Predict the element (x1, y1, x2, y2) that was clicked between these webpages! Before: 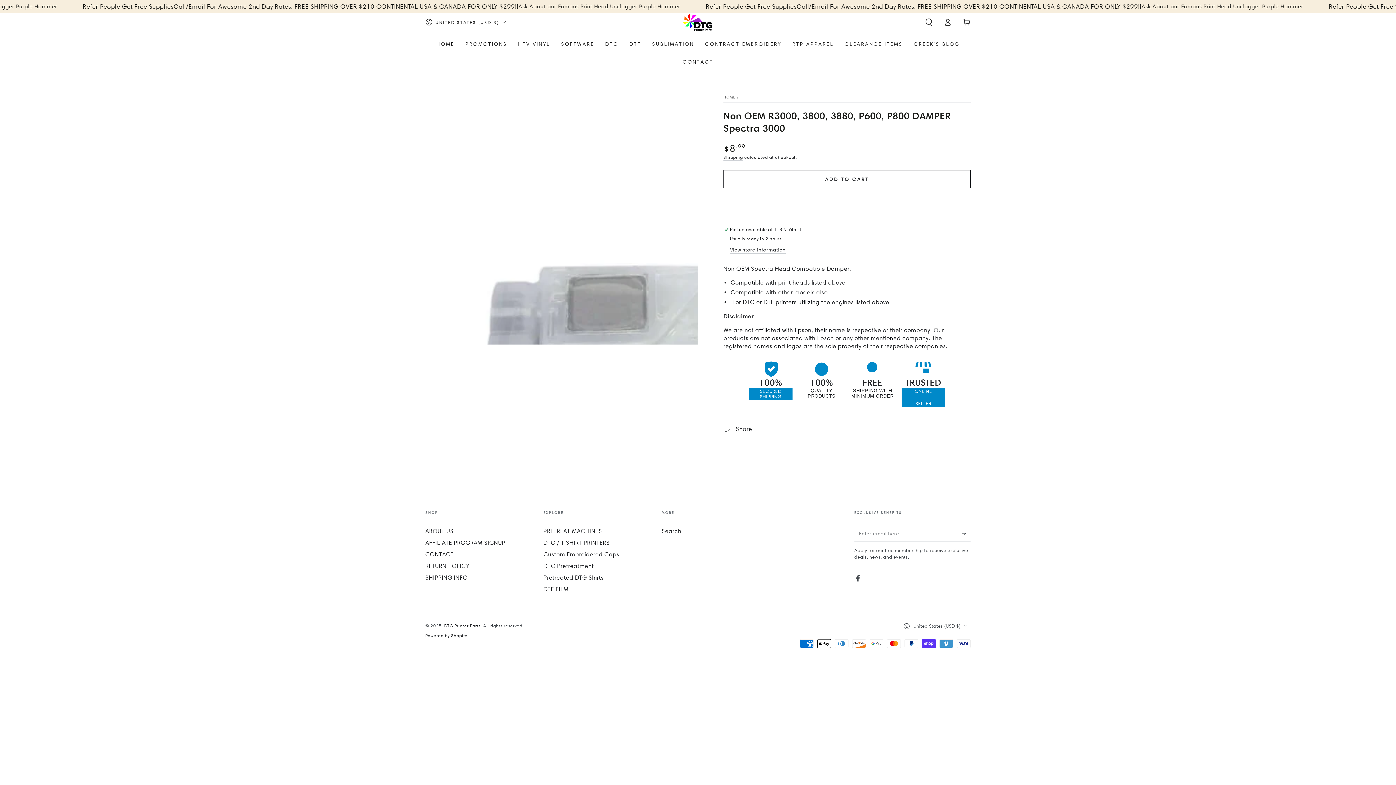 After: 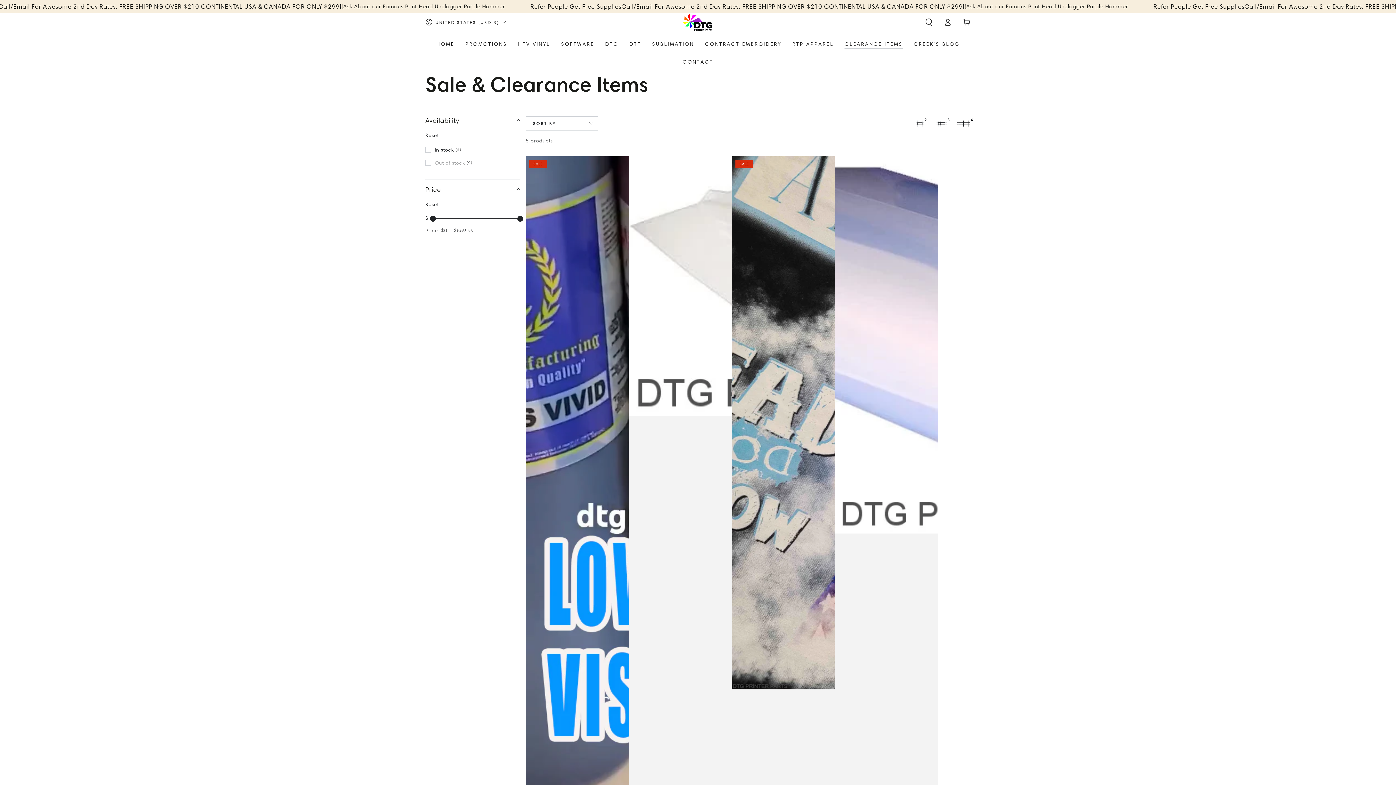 Action: bbox: (839, 35, 908, 52) label: CLEARANCE ITEMS